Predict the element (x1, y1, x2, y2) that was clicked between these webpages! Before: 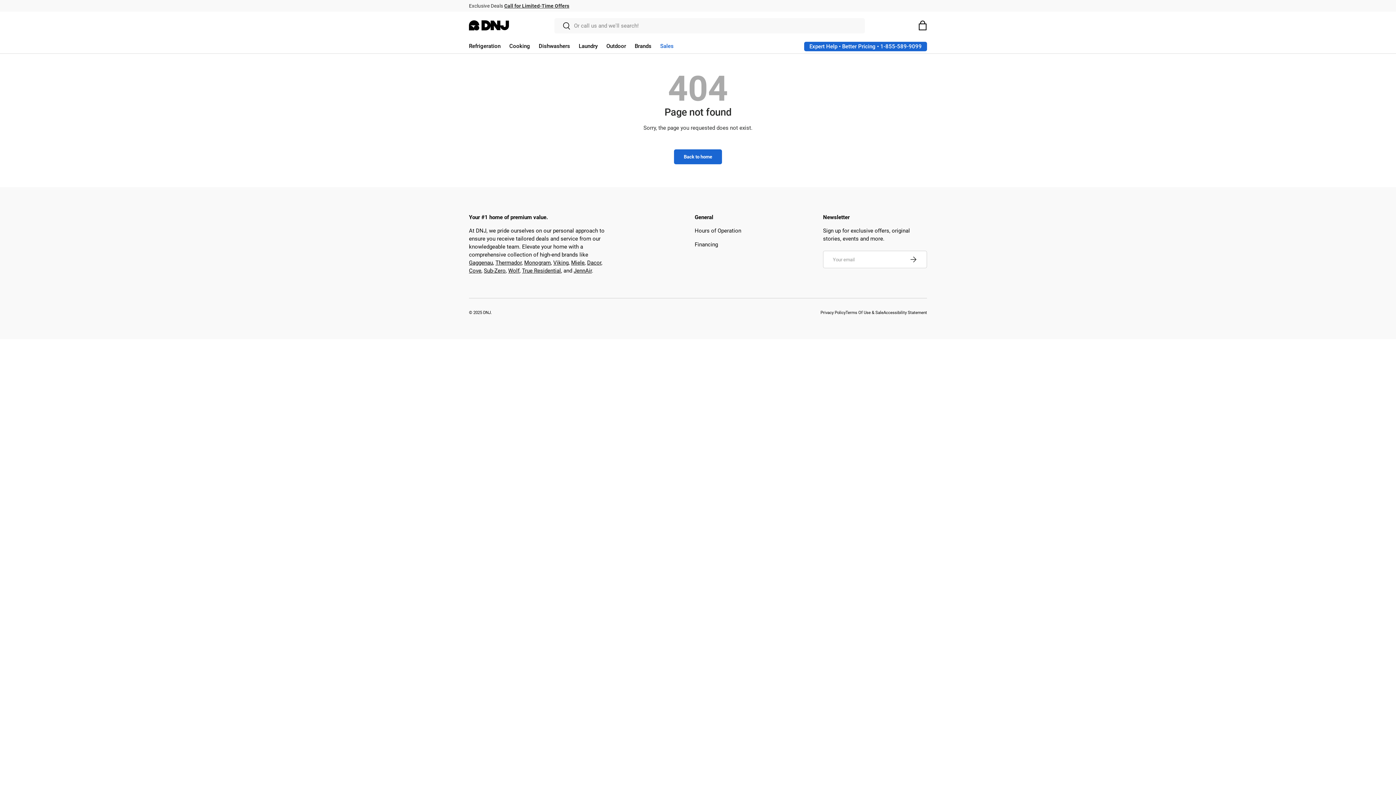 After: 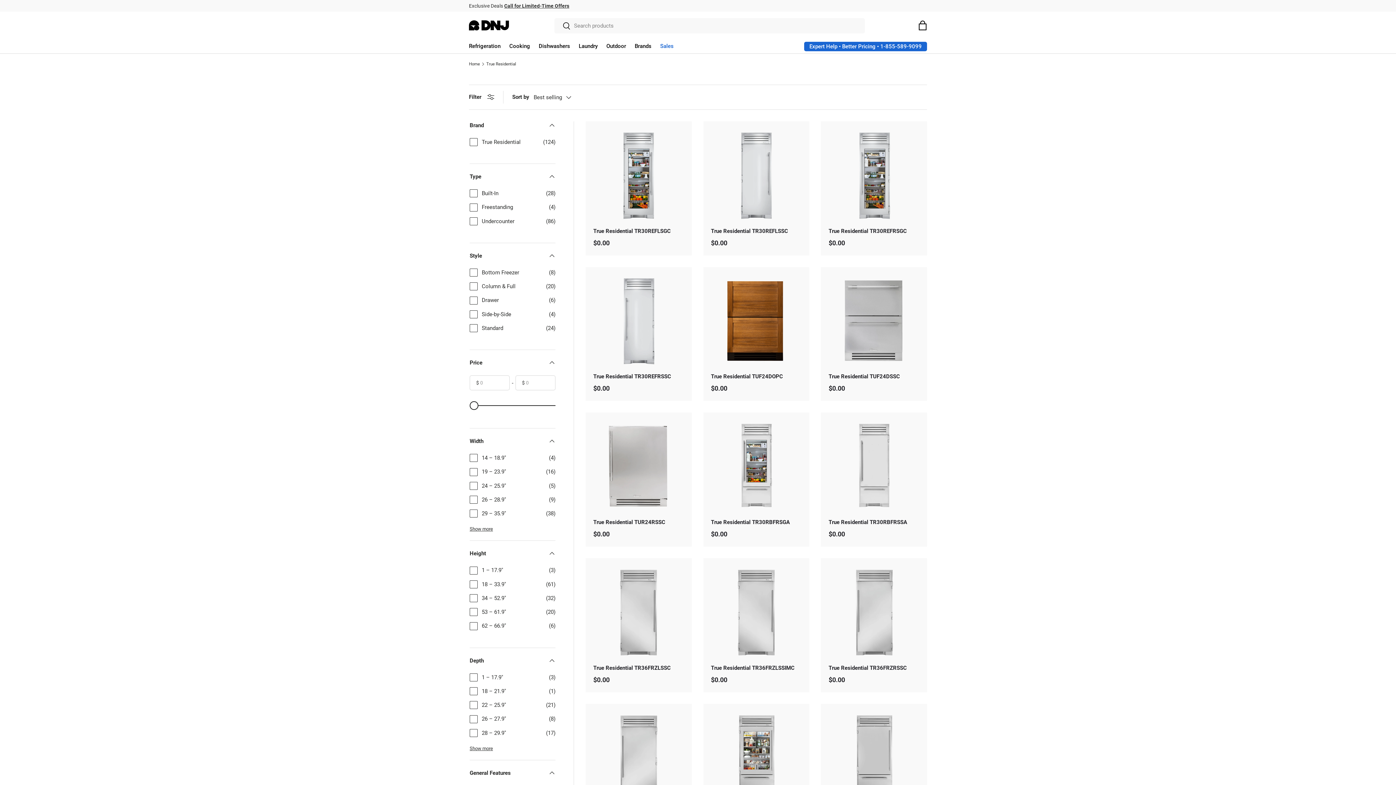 Action: bbox: (522, 267, 561, 274) label: True Residential